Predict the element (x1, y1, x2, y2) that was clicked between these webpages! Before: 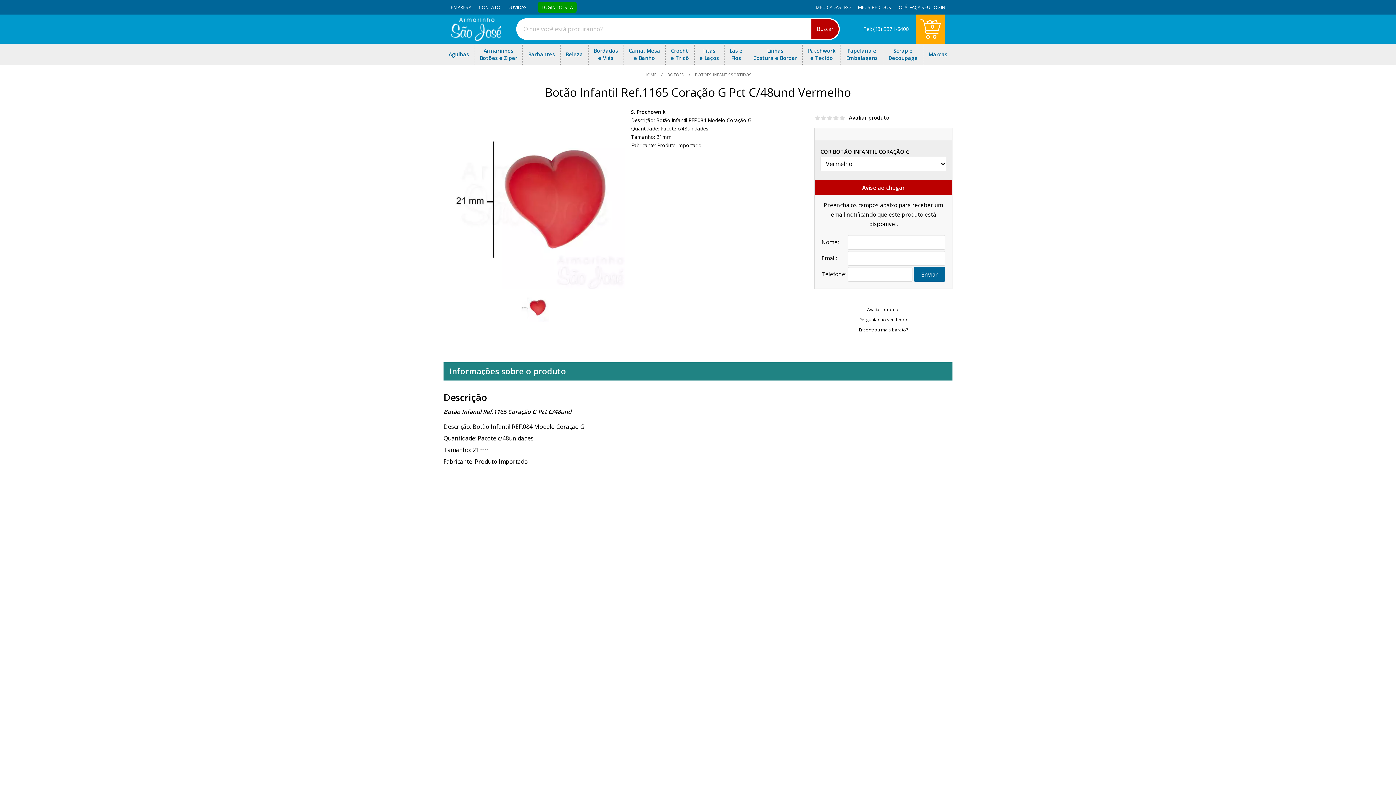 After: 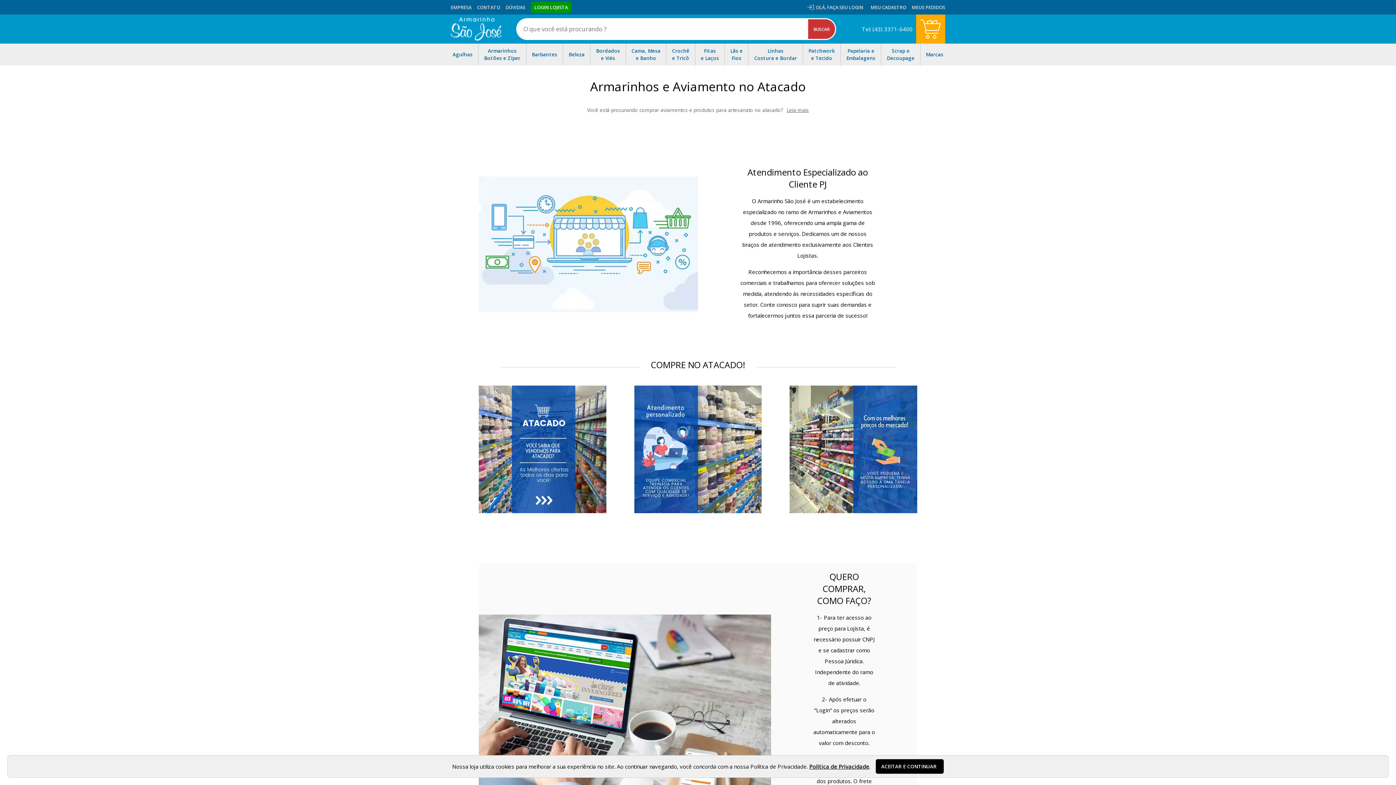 Action: bbox: (538, 1, 576, 12) label: LOGIN LOJISTA